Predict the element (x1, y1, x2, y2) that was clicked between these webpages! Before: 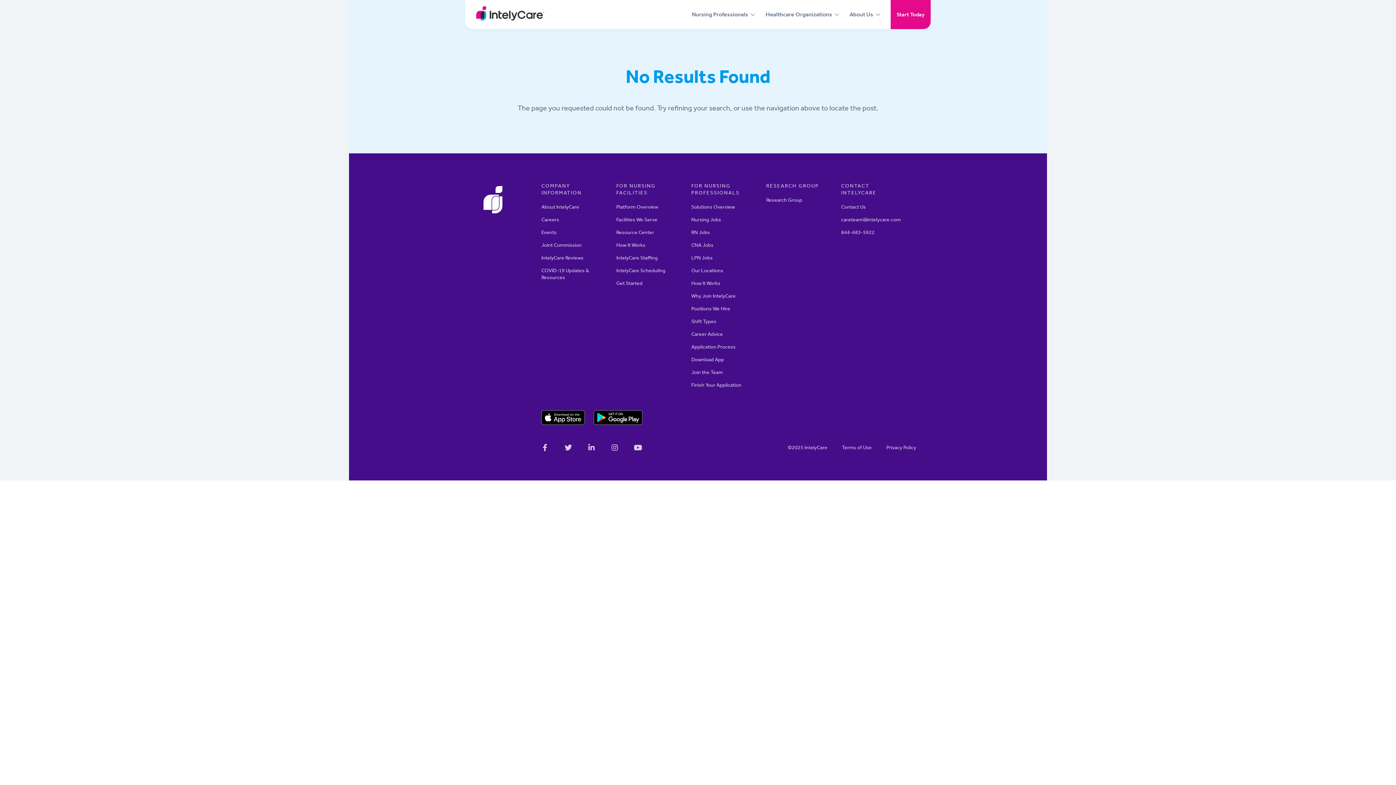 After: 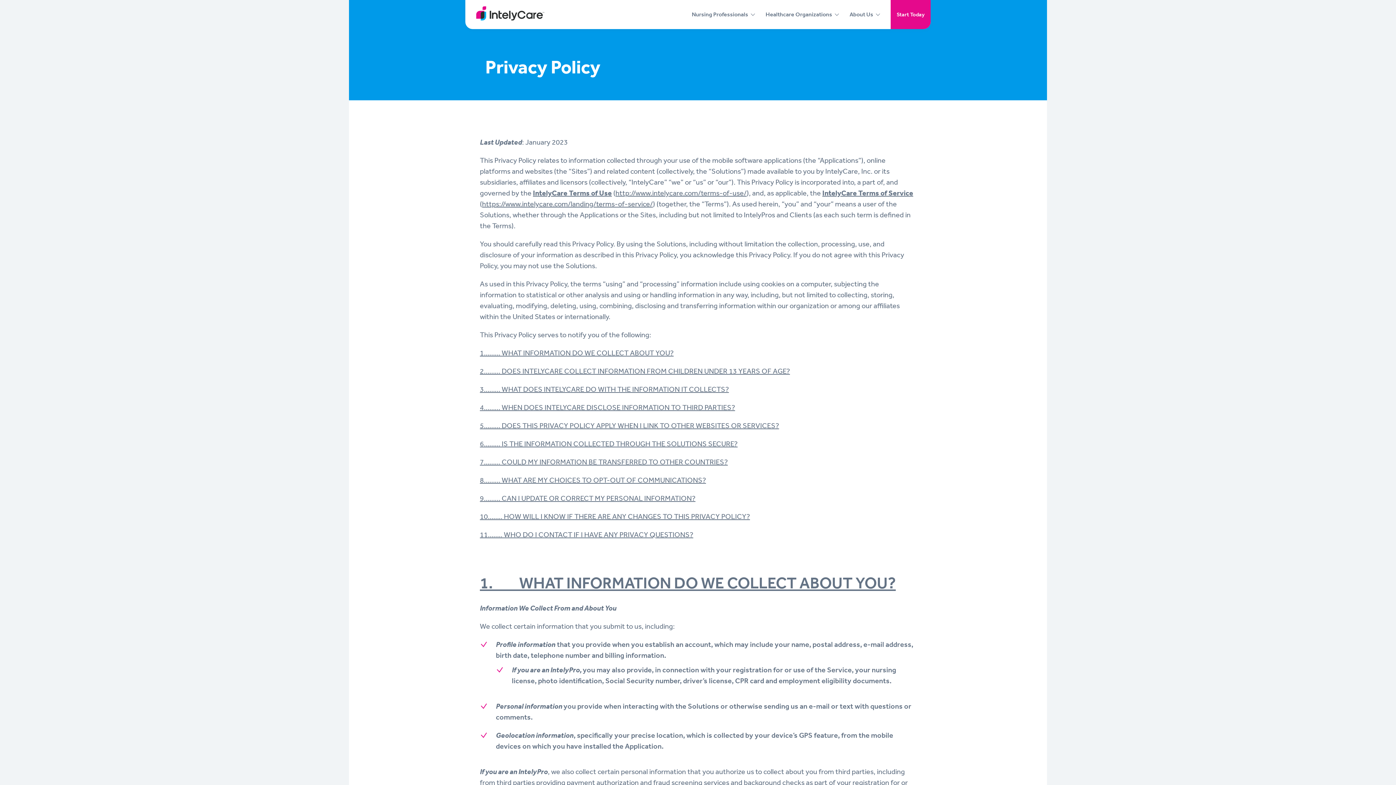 Action: bbox: (886, 444, 916, 450) label: ­­Privacy Policy